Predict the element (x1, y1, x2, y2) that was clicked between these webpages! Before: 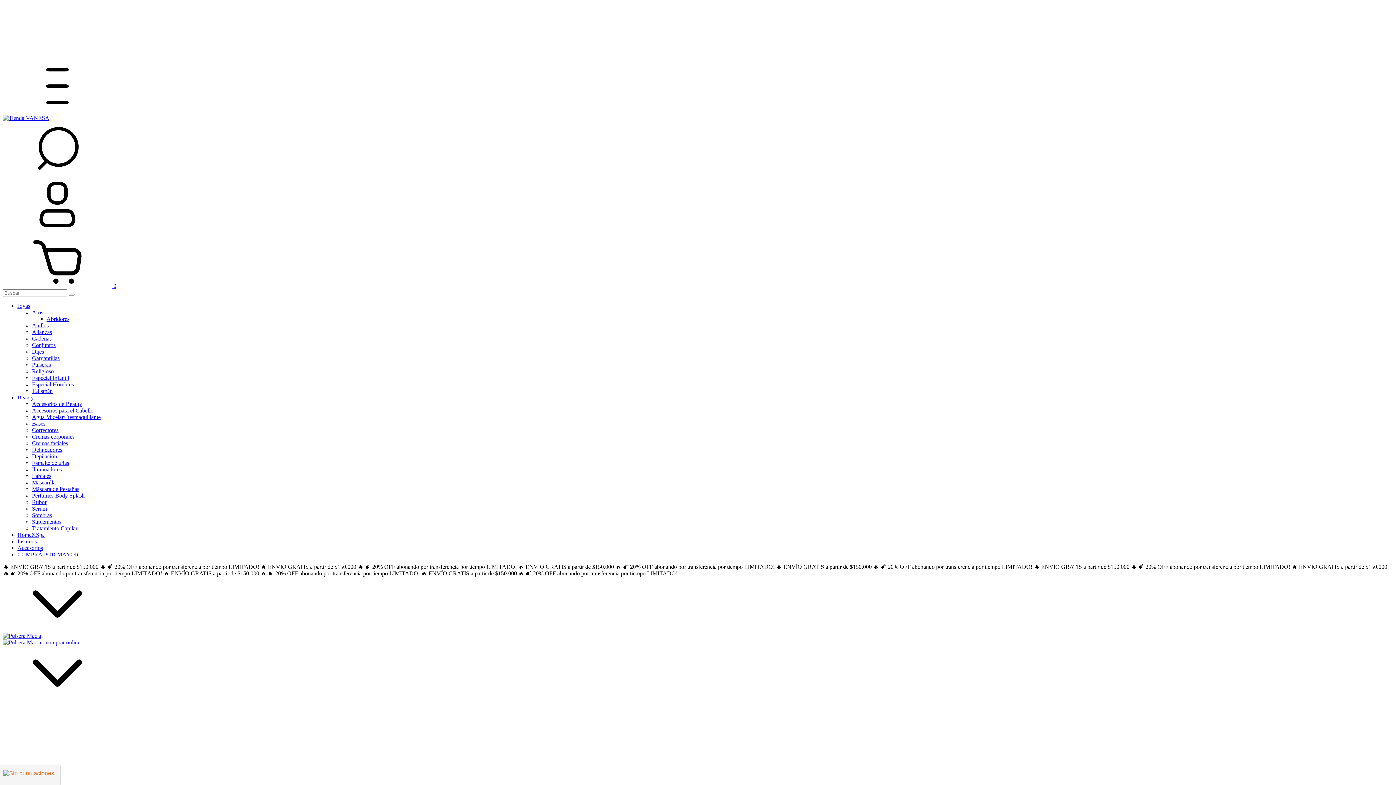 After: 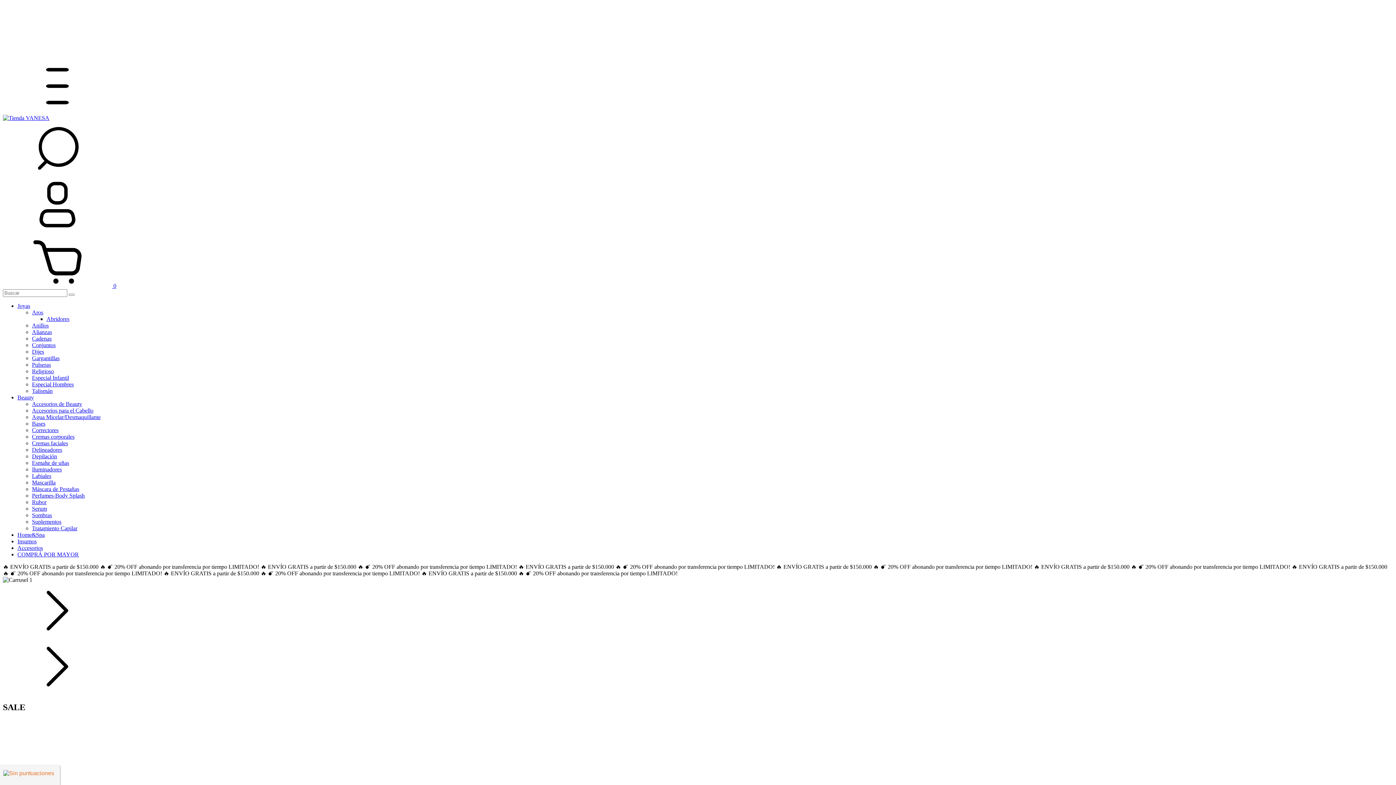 Action: bbox: (2, 114, 49, 121)